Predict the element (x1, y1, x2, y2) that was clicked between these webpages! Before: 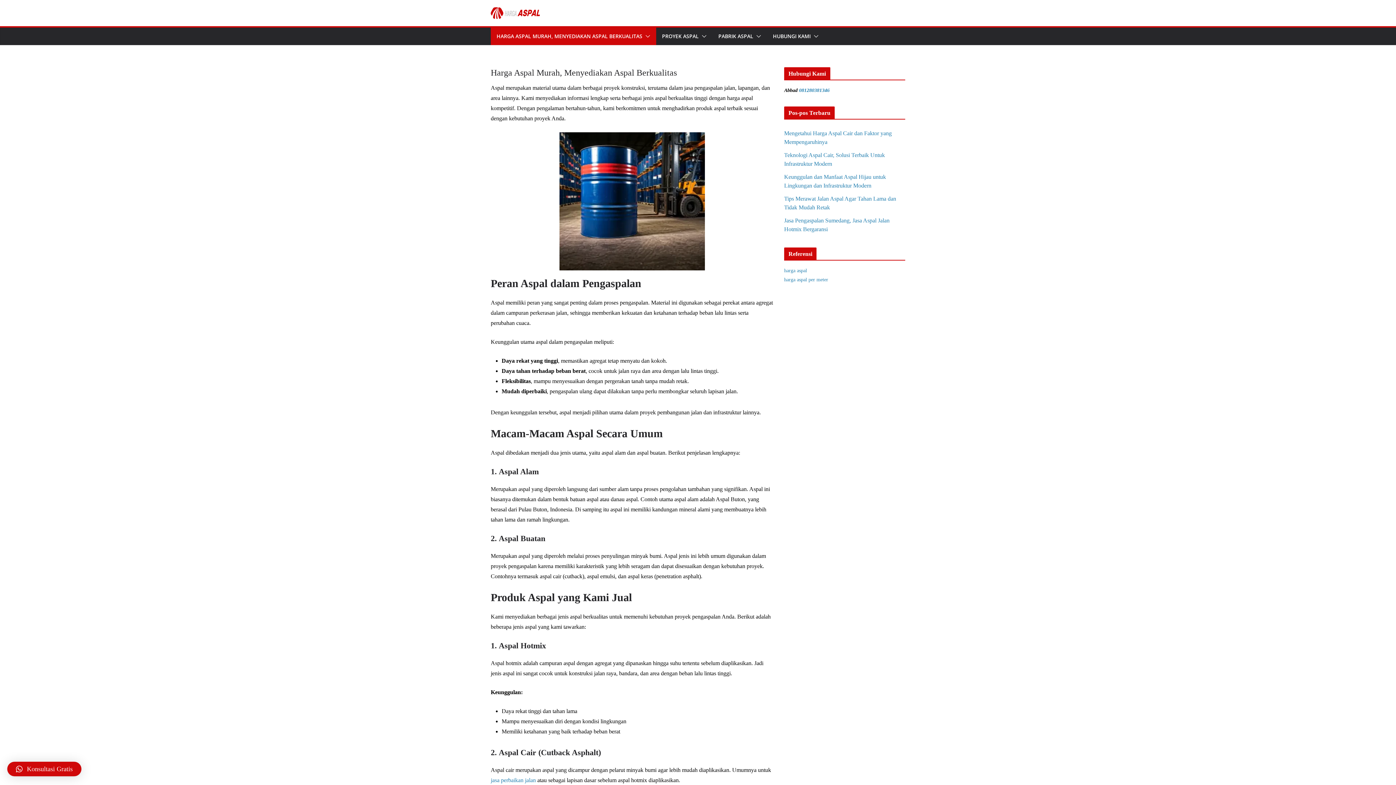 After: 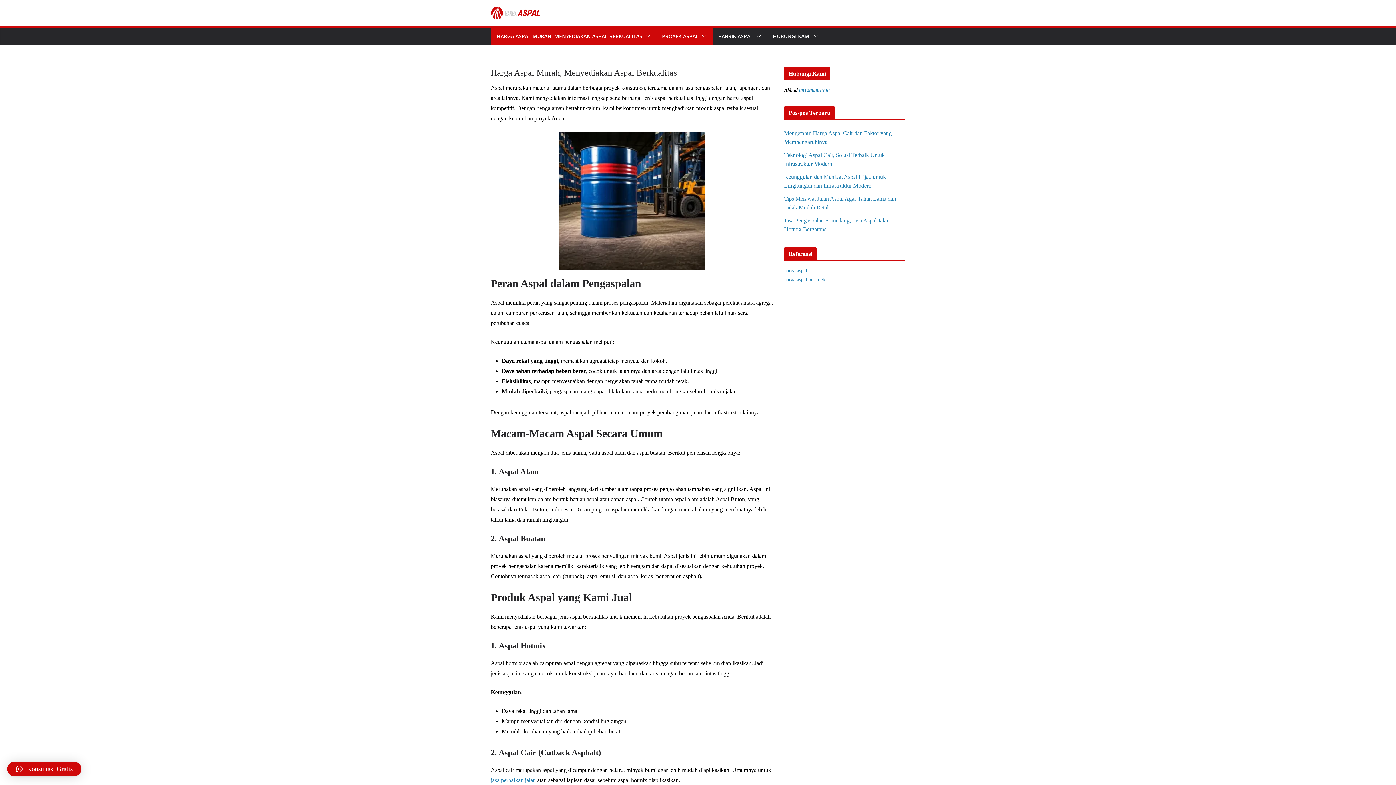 Action: bbox: (698, 31, 706, 41)